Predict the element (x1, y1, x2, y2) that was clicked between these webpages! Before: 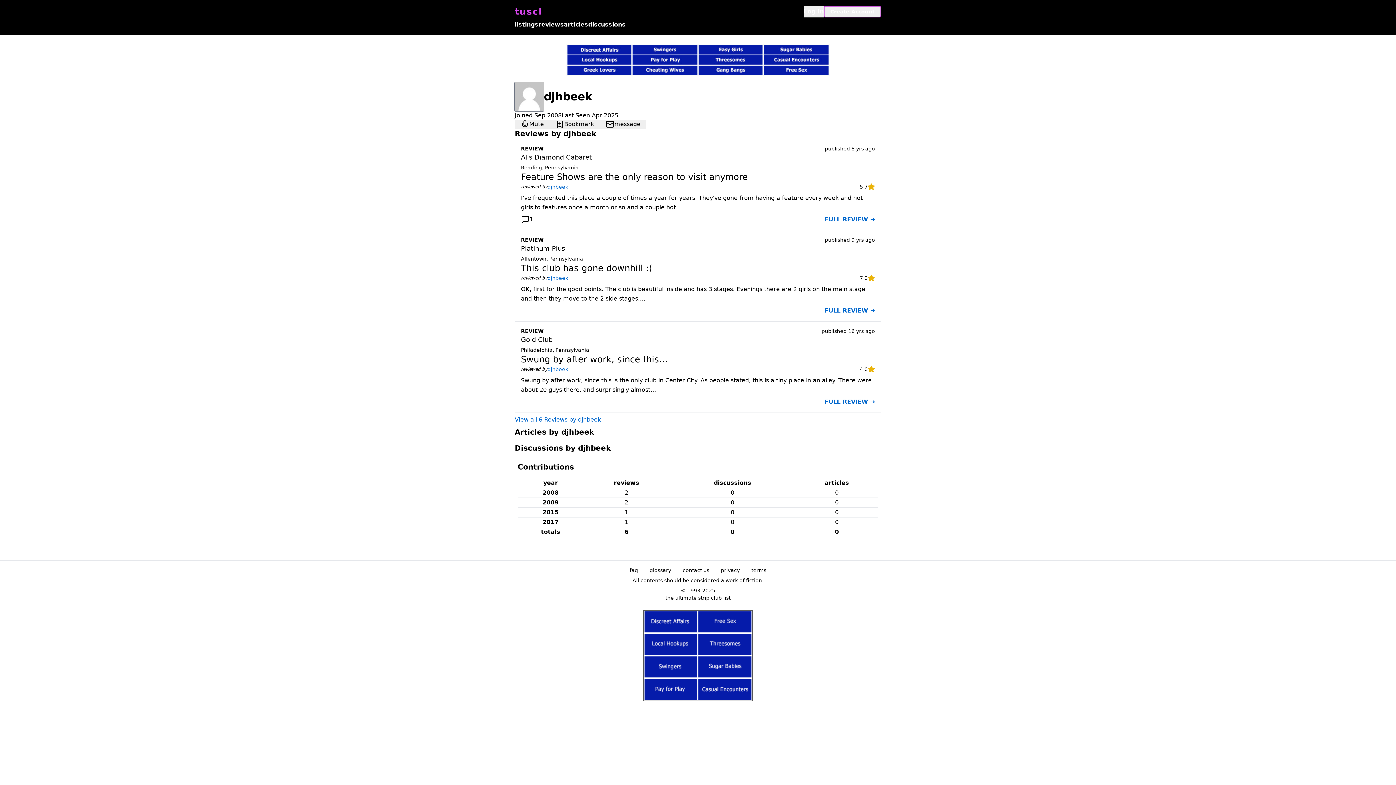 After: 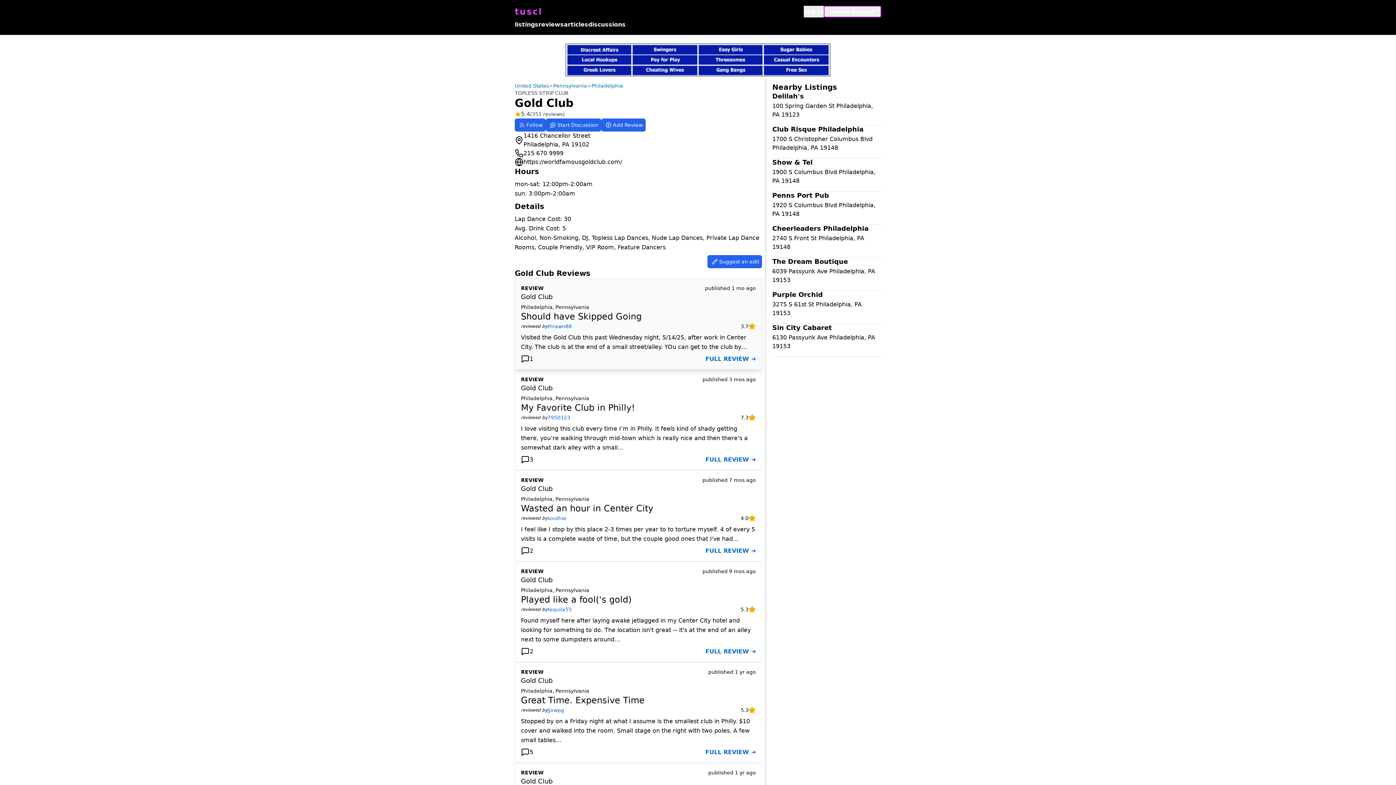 Action: bbox: (521, 336, 552, 343) label: Gold Club